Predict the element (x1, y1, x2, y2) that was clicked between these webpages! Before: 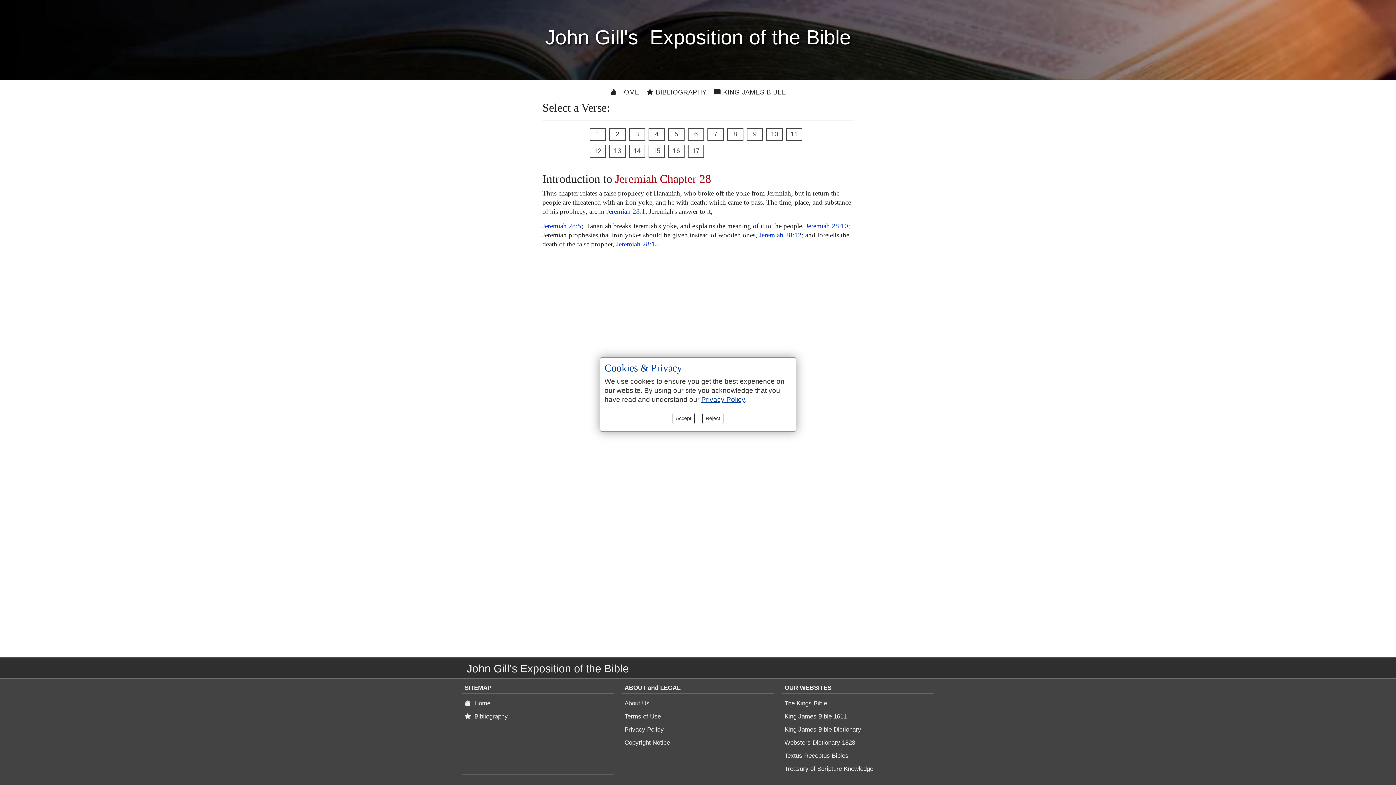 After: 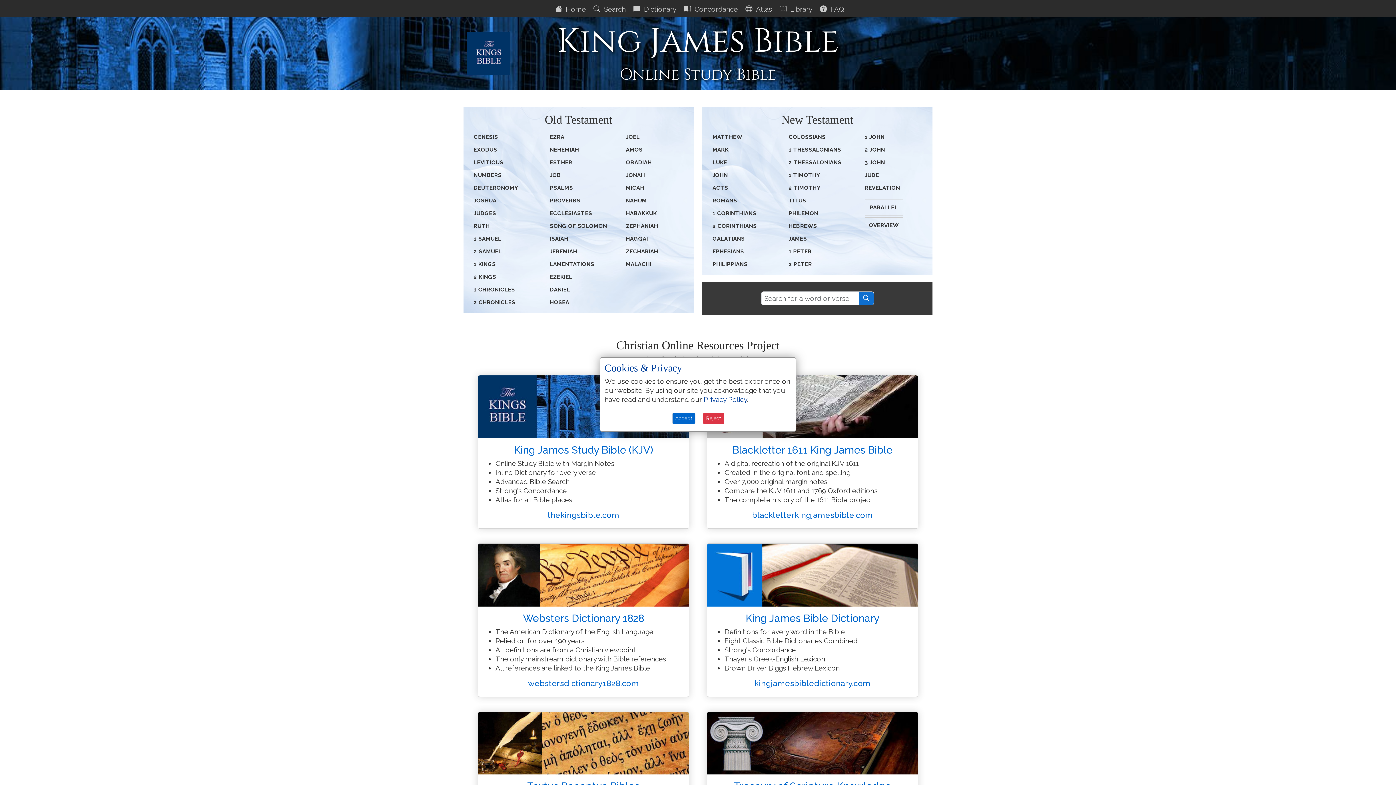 Action: label:  KING JAMES BIBLE bbox: (710, 85, 789, 98)